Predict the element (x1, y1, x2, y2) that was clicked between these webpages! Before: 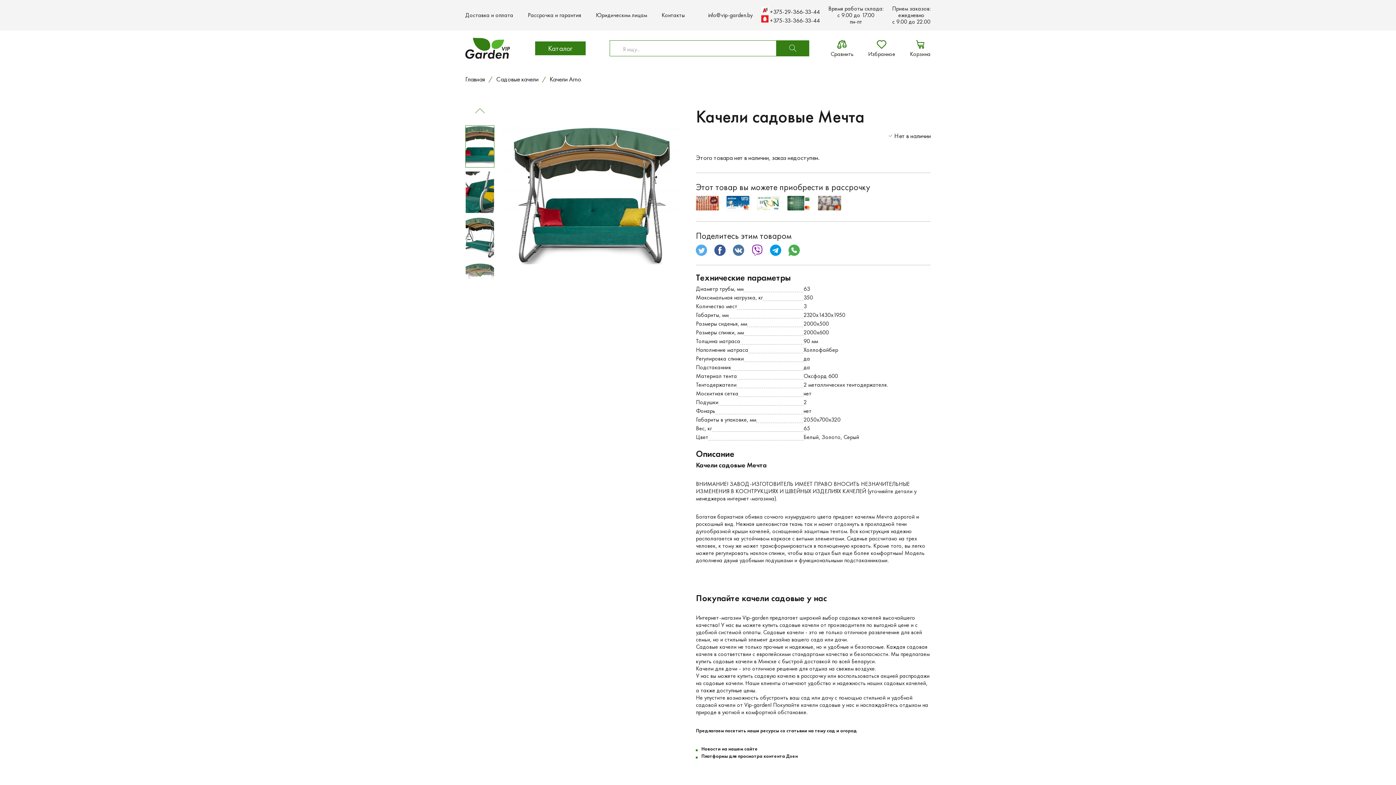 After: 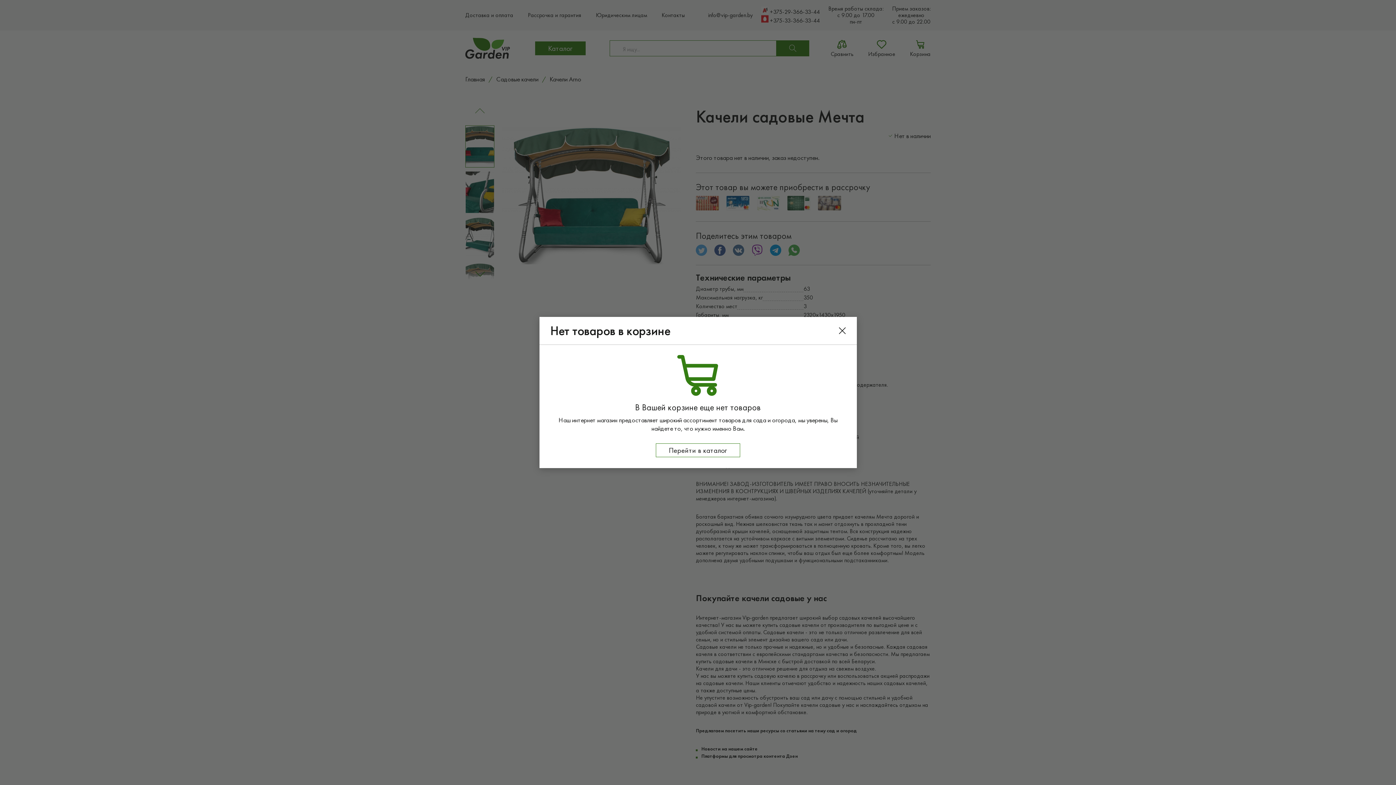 Action: bbox: (906, 36, 934, 60) label: Корзина